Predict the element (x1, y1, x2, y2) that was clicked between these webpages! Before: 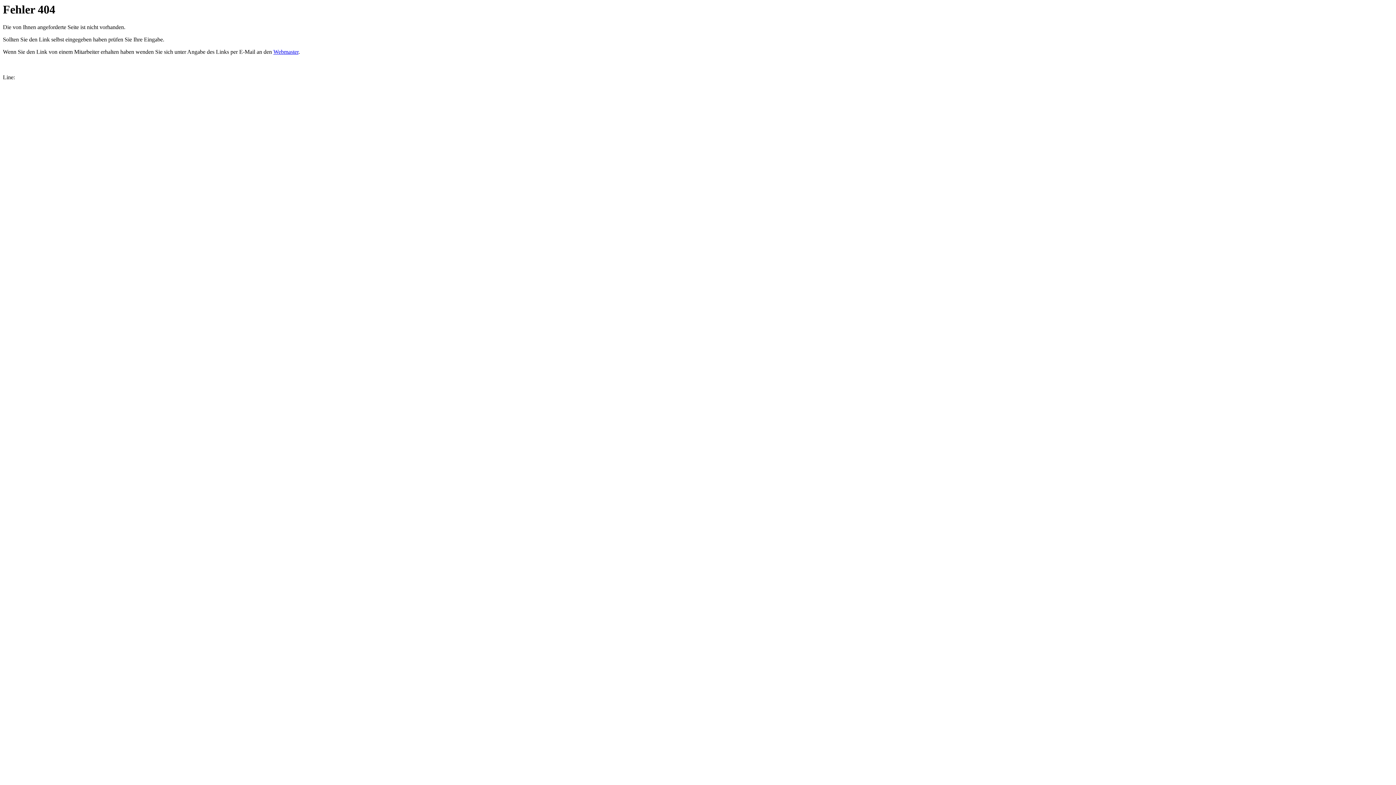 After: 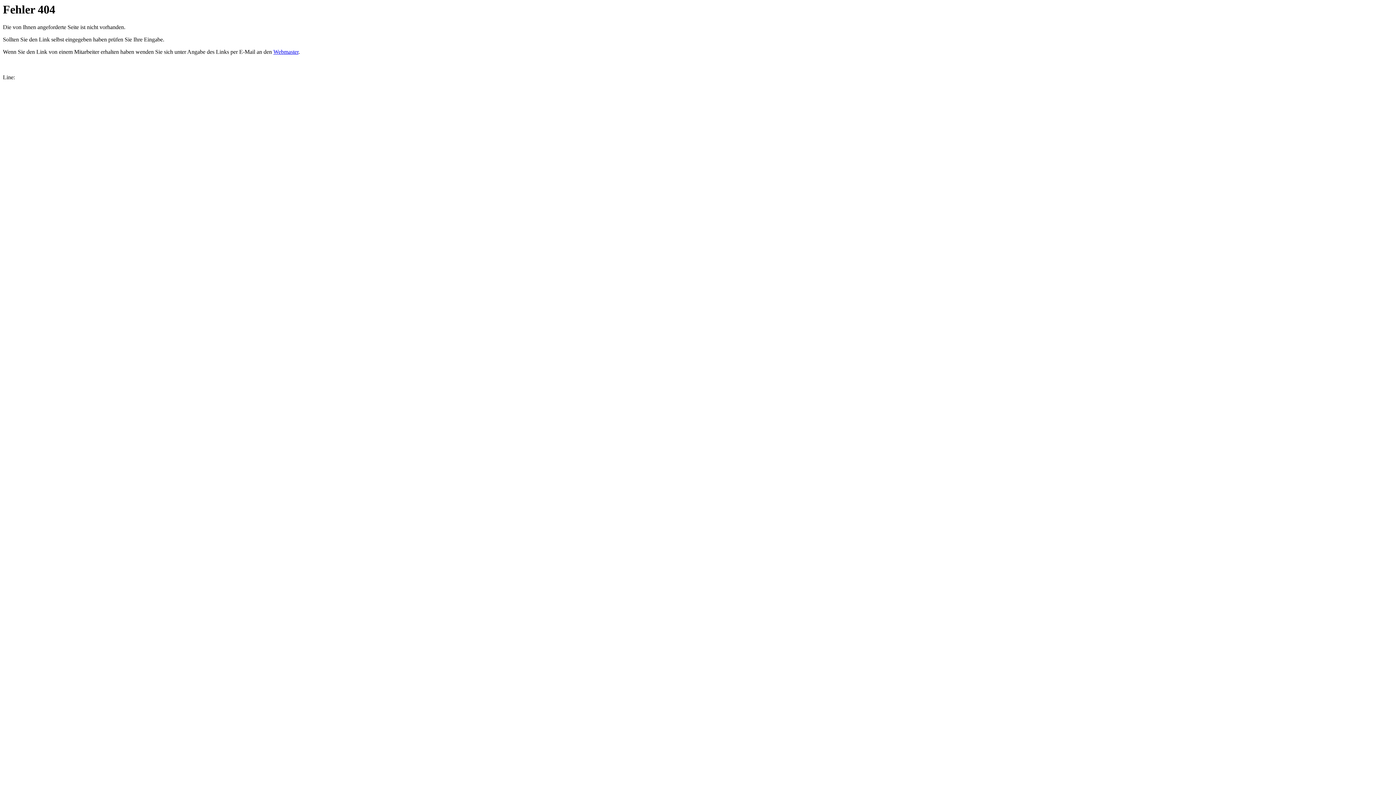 Action: bbox: (273, 48, 298, 55) label: Webmaster